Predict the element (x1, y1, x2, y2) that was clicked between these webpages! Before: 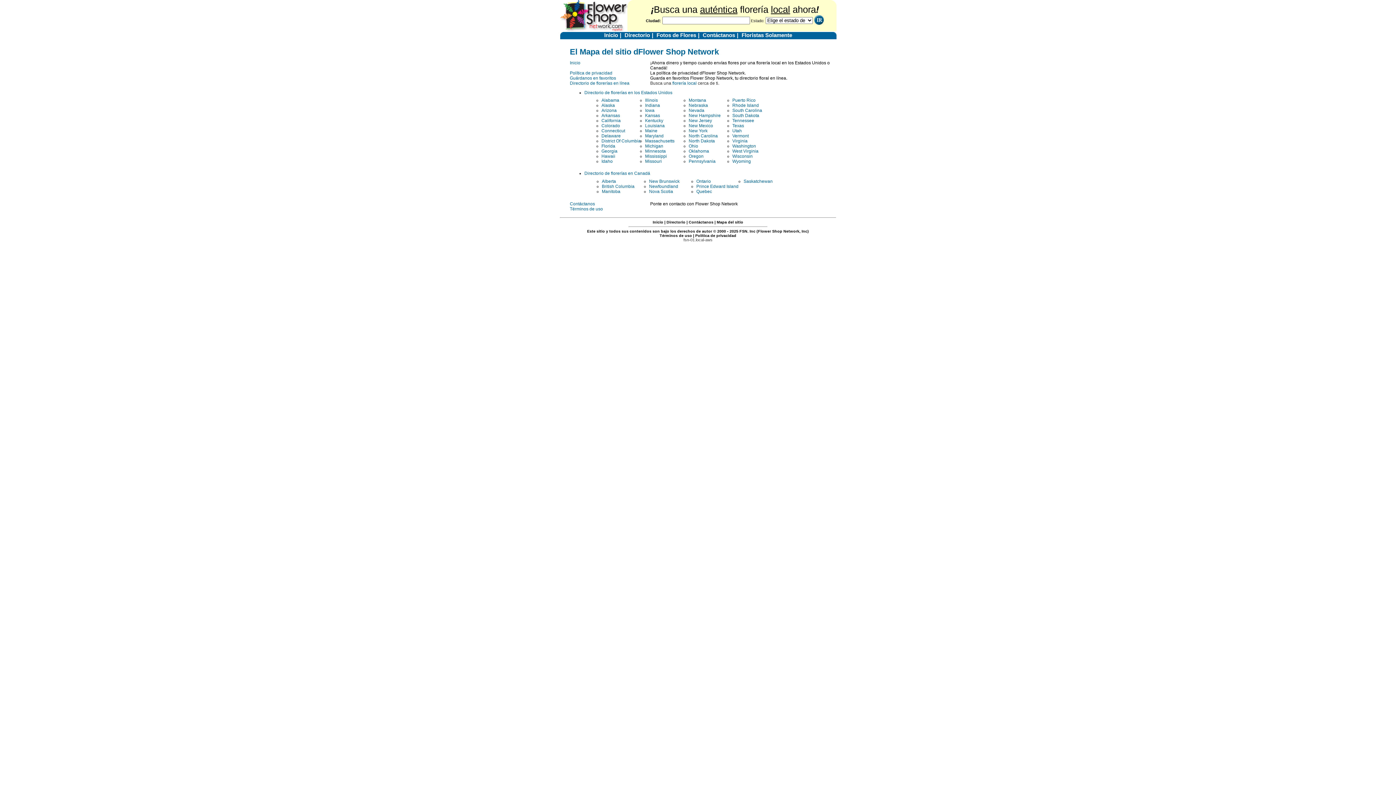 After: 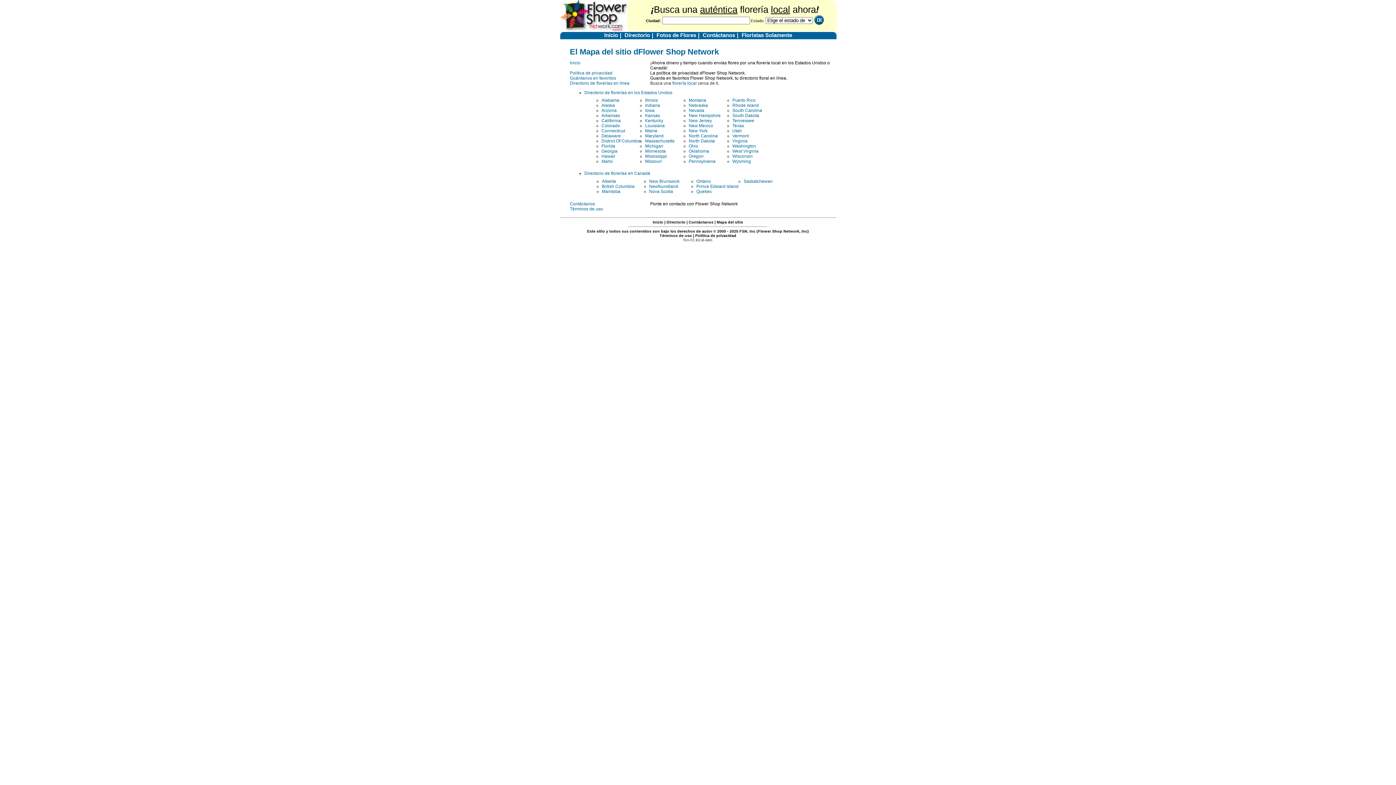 Action: label: Virginia bbox: (732, 138, 747, 143)